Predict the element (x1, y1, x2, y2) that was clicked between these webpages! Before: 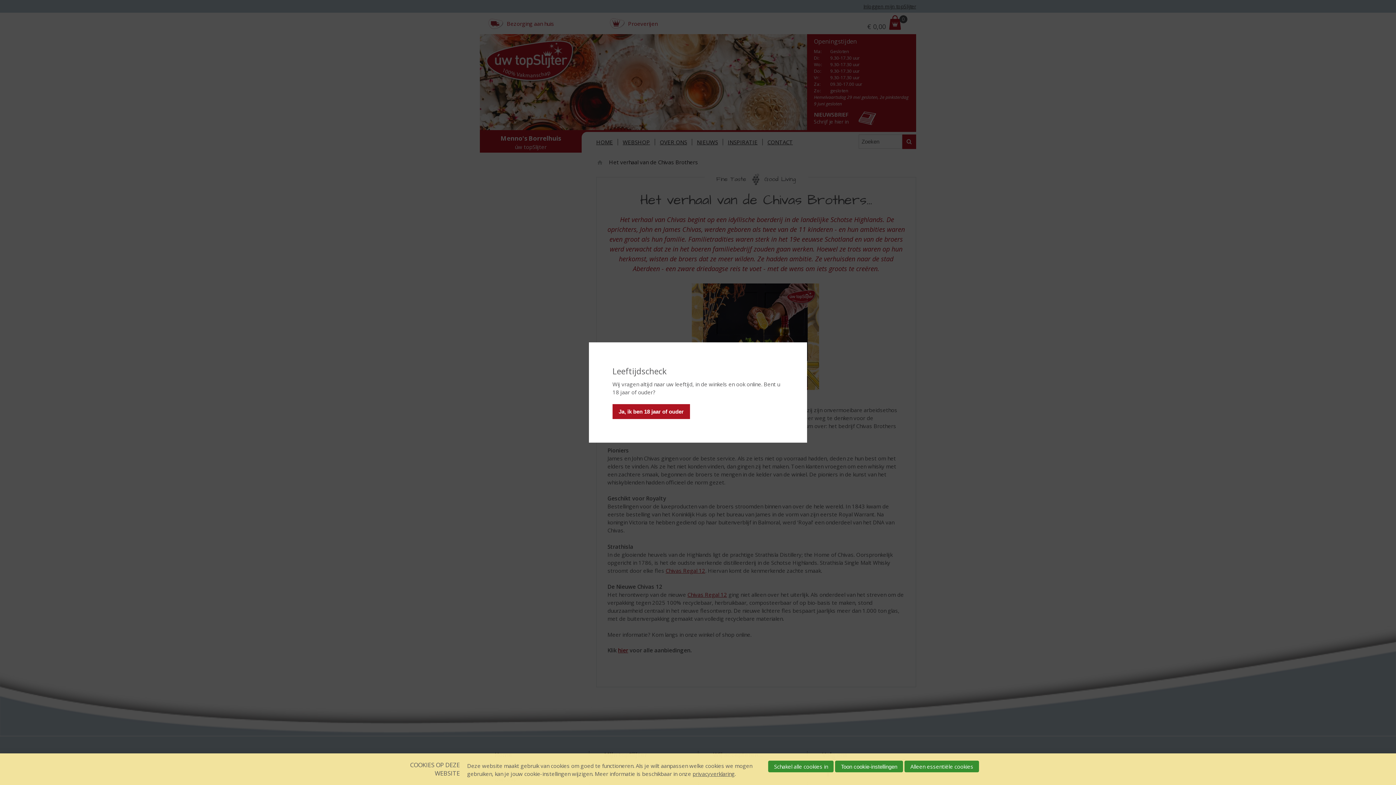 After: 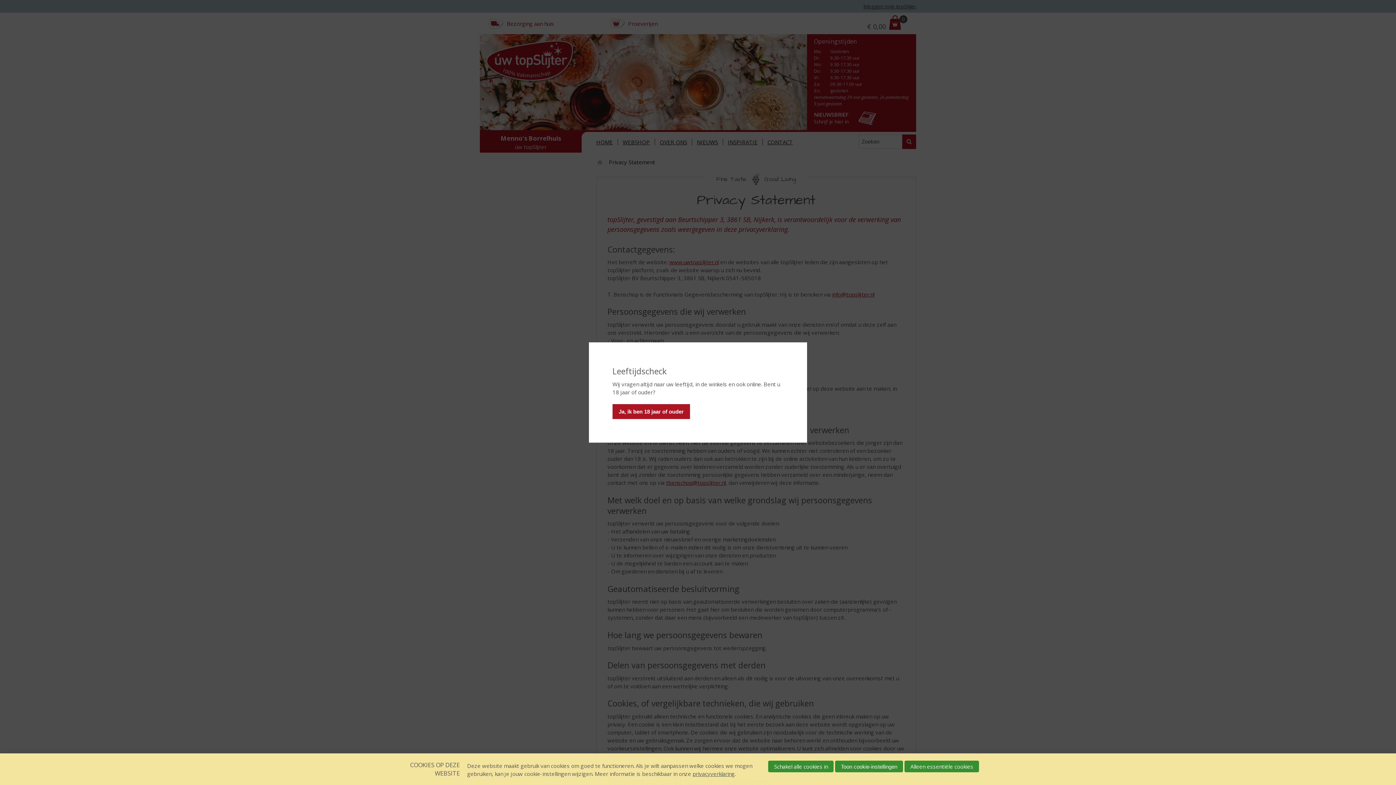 Action: bbox: (692, 770, 734, 777) label: privacyverklaring